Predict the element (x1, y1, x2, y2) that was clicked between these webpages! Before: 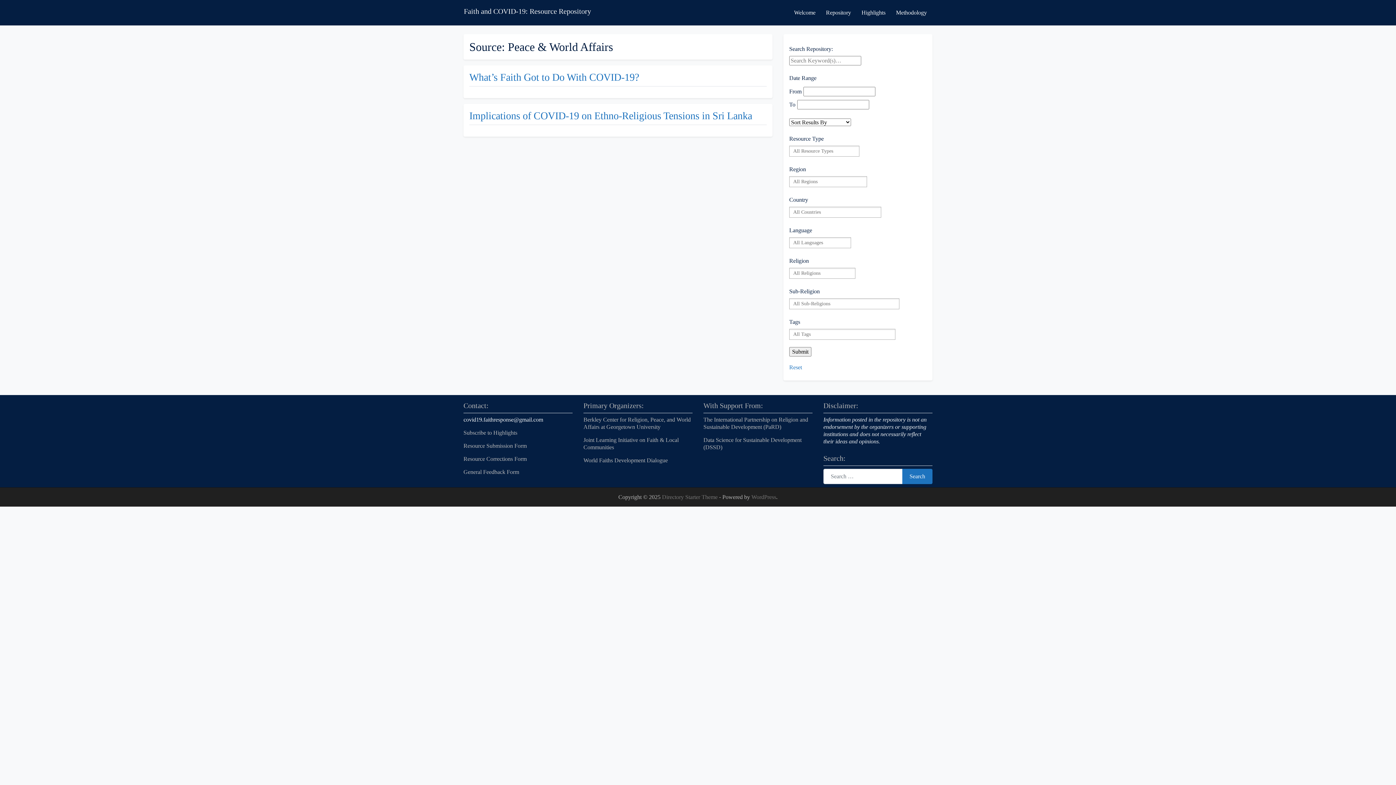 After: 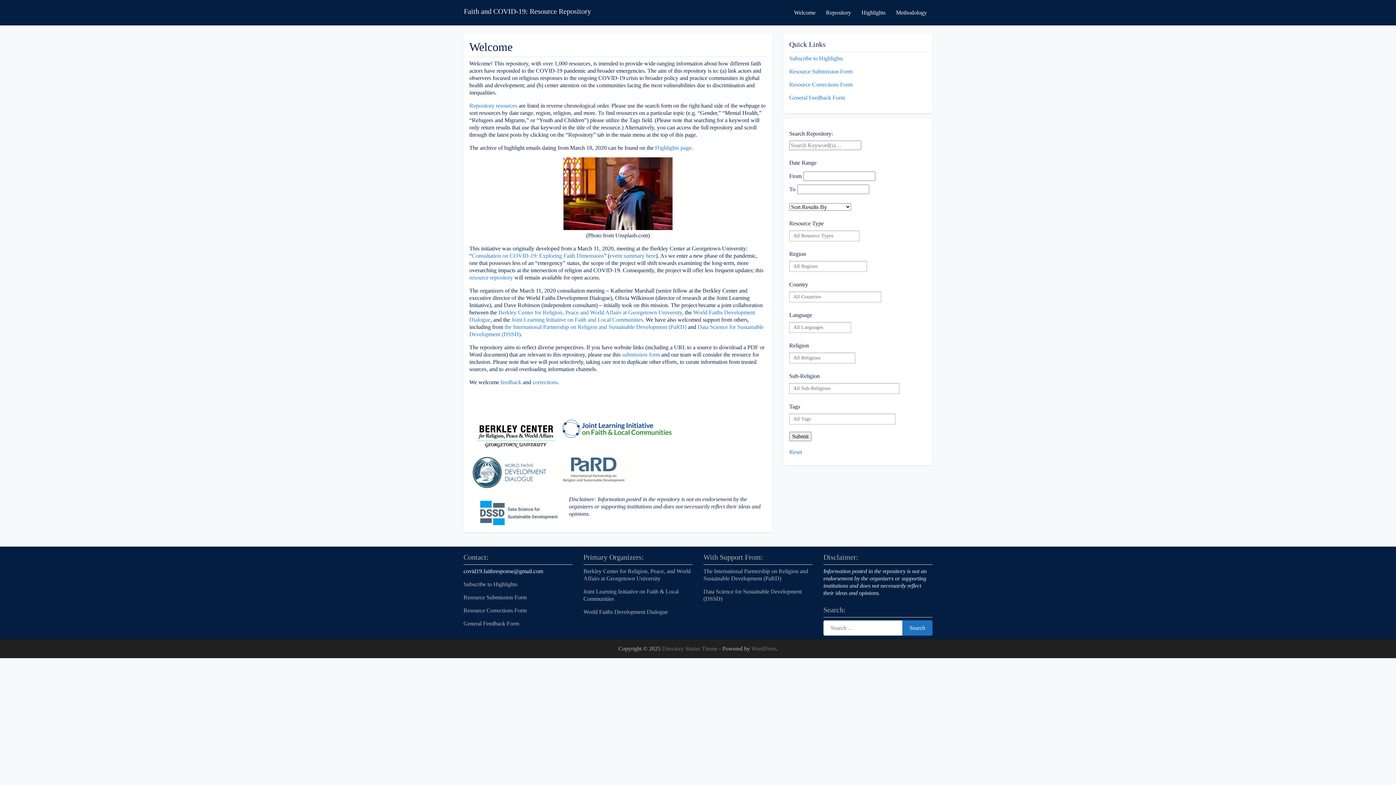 Action: bbox: (464, 2, 591, 19) label: Faith and COVID-19: Resource Repository